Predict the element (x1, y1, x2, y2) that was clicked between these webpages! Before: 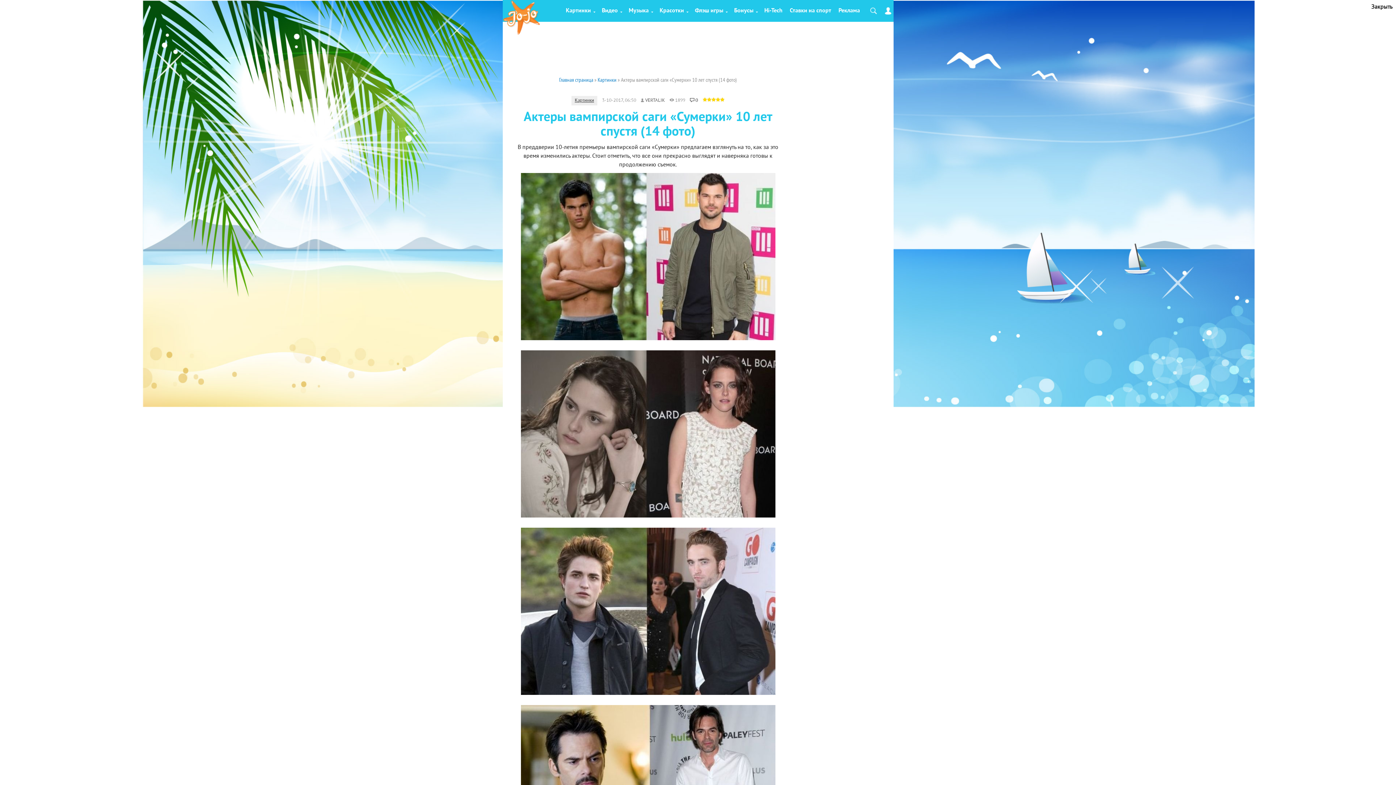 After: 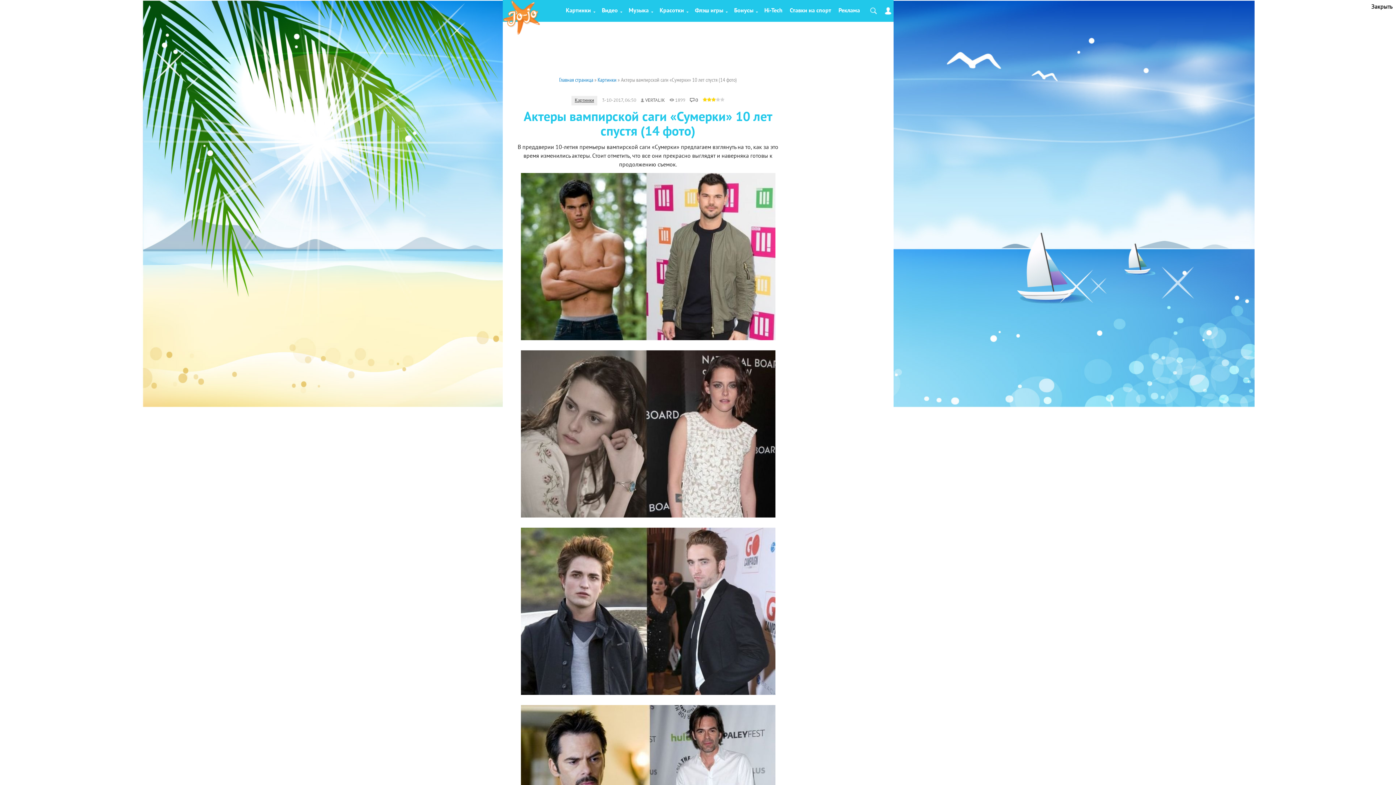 Action: label: 1 bbox: (702, 97, 707, 101)